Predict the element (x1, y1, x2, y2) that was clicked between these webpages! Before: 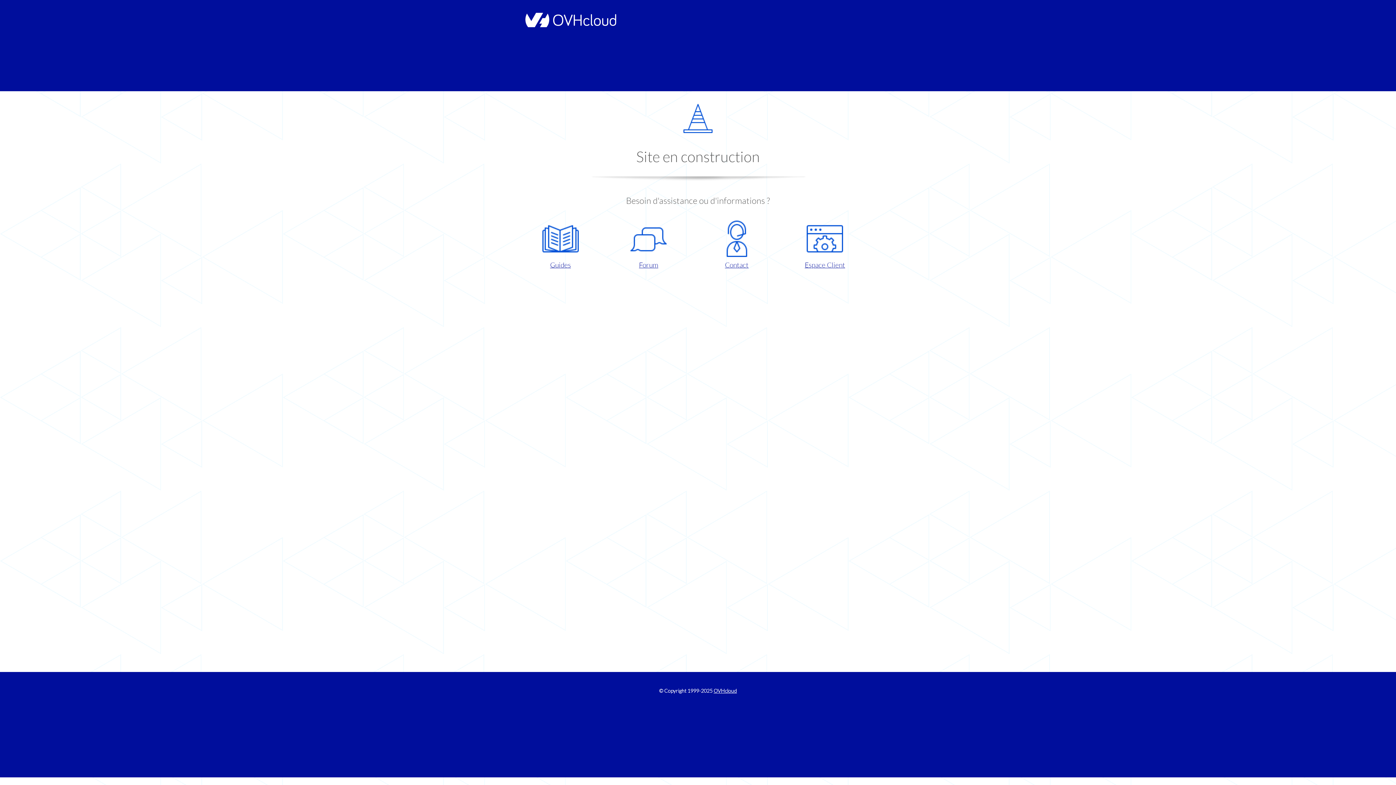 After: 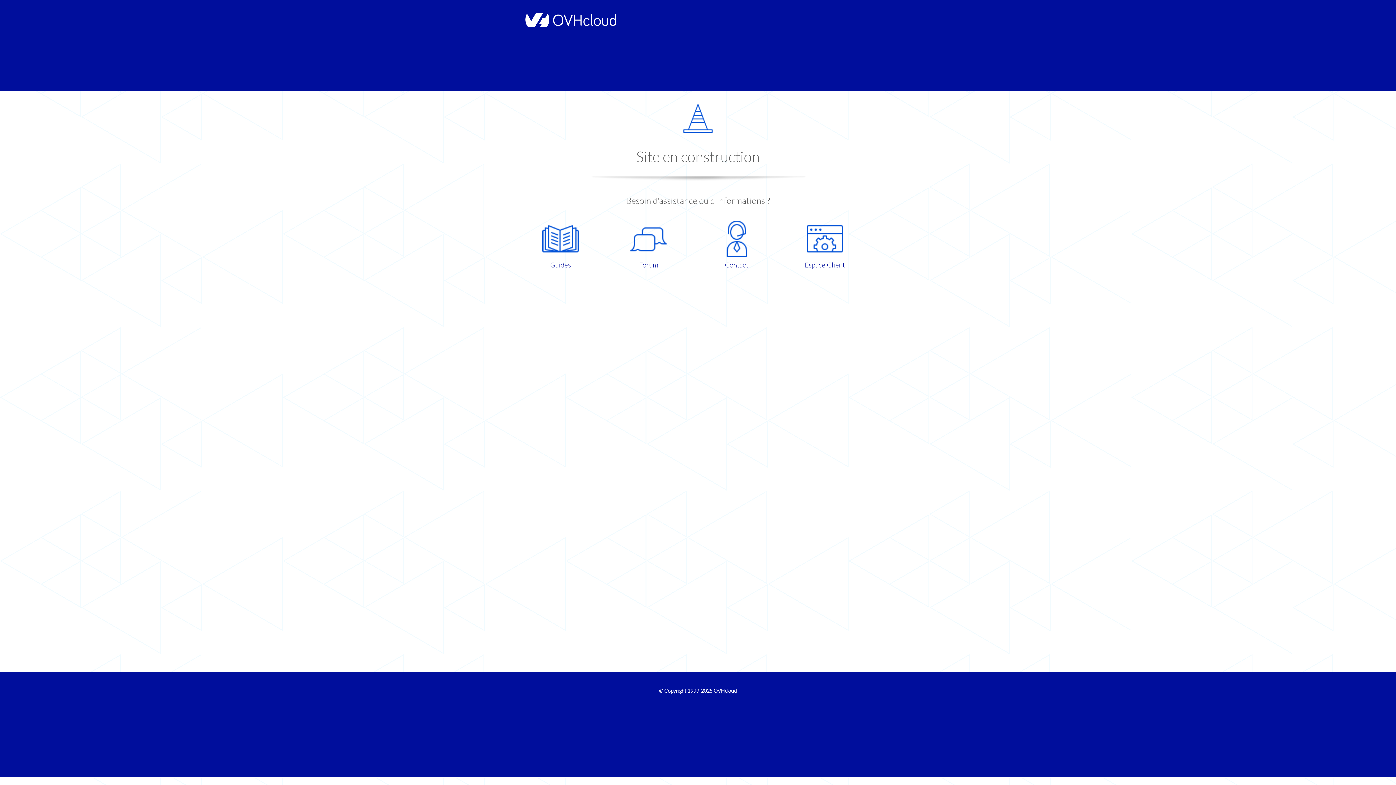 Action: bbox: (698, 220, 775, 270) label: Contact